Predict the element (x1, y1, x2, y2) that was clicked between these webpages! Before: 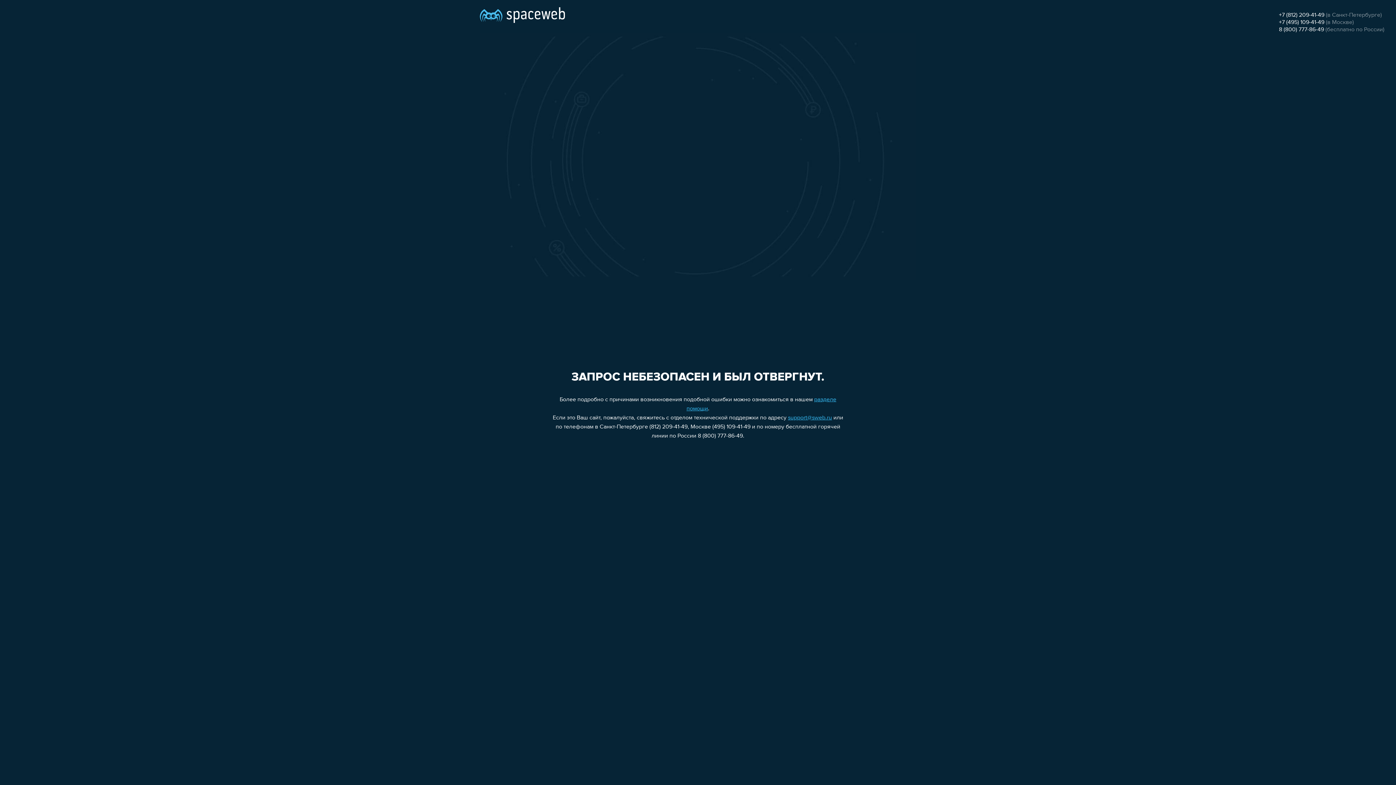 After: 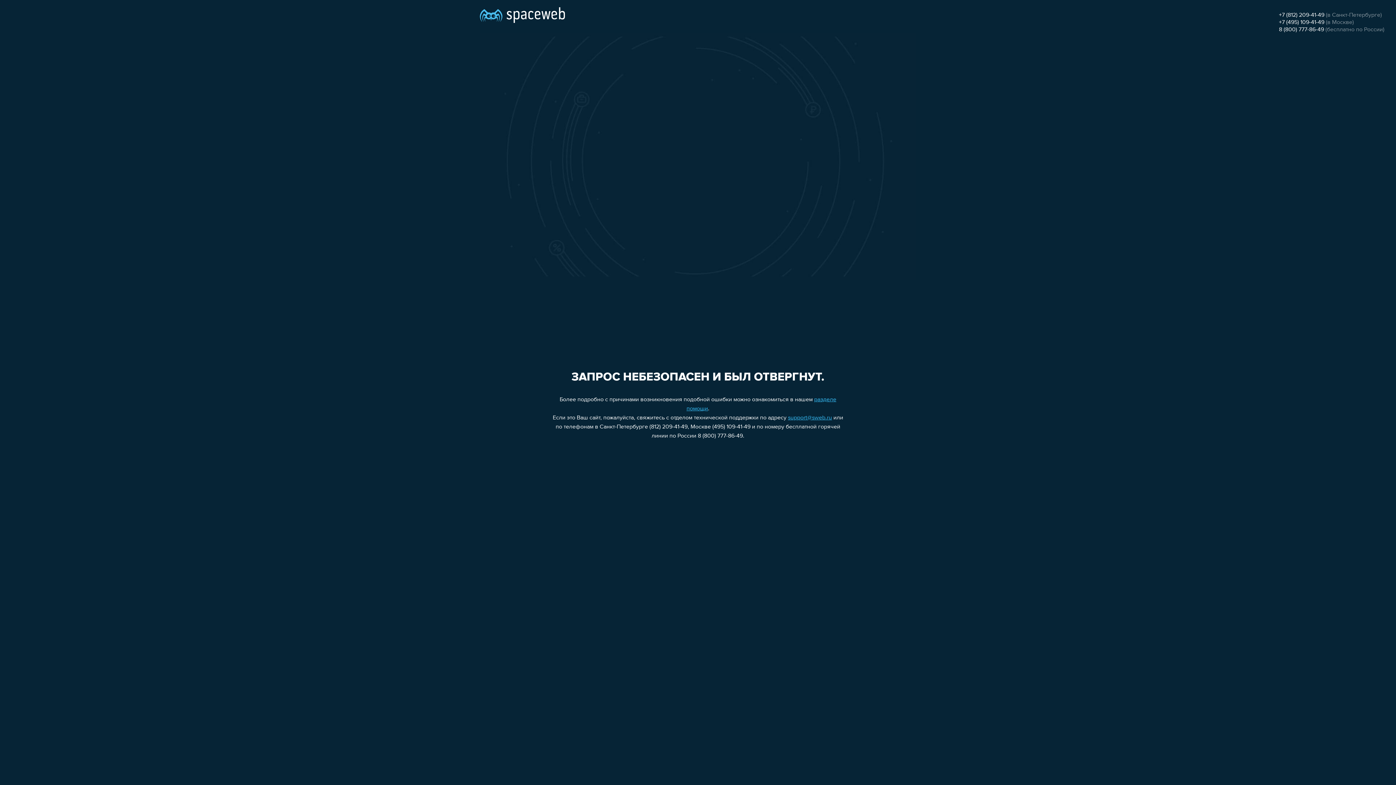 Action: bbox: (1279, 26, 1324, 32) label: 8 (800) 777-86-49